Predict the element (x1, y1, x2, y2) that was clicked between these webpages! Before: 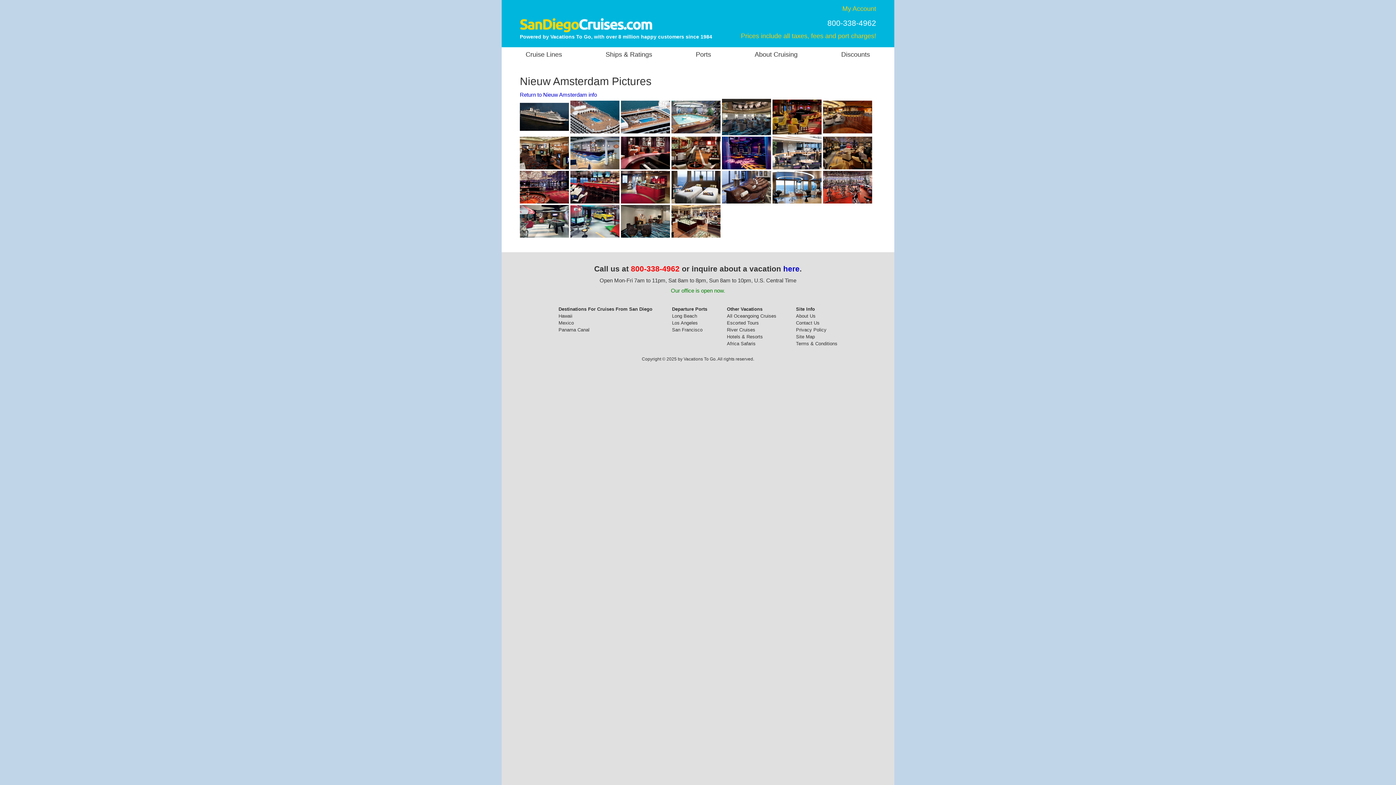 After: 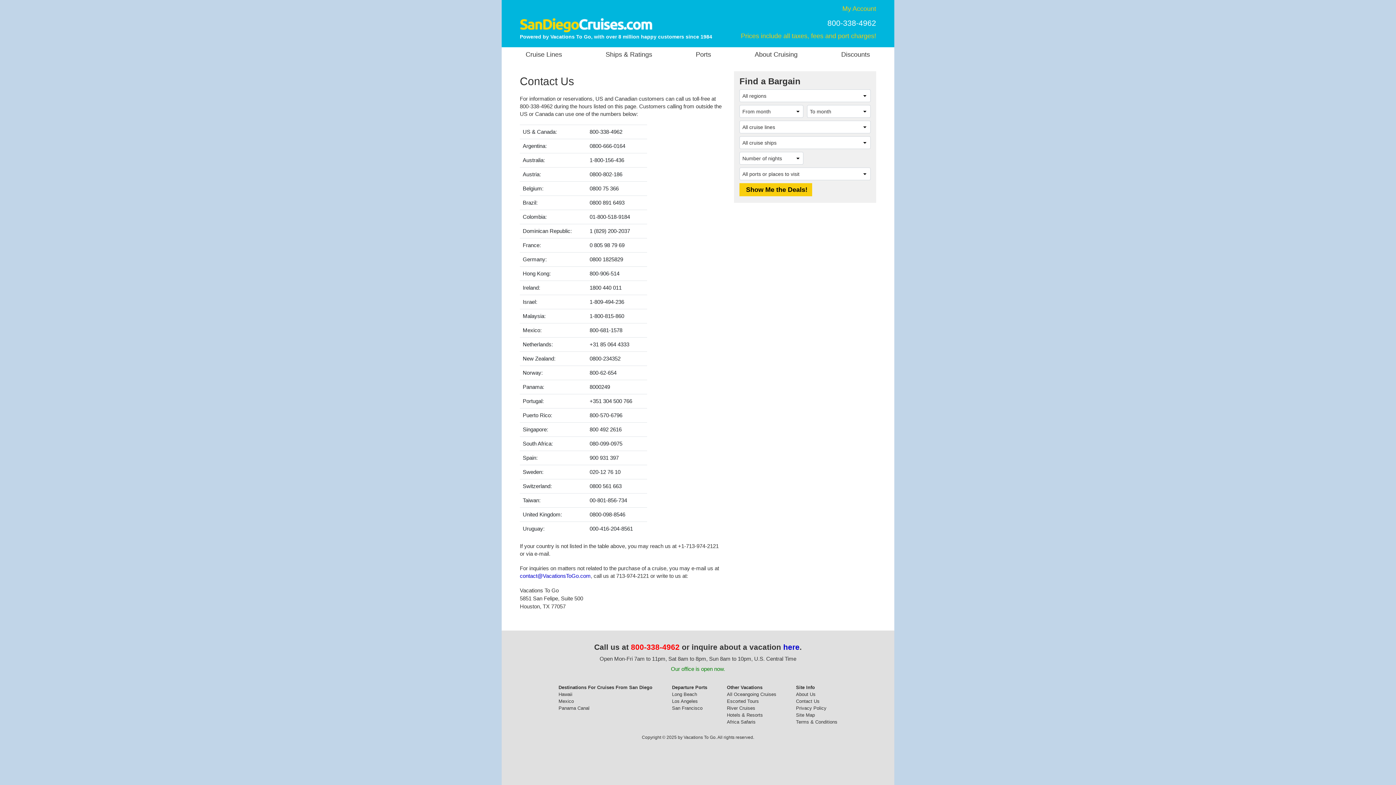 Action: bbox: (796, 320, 819, 325) label: Contact Us